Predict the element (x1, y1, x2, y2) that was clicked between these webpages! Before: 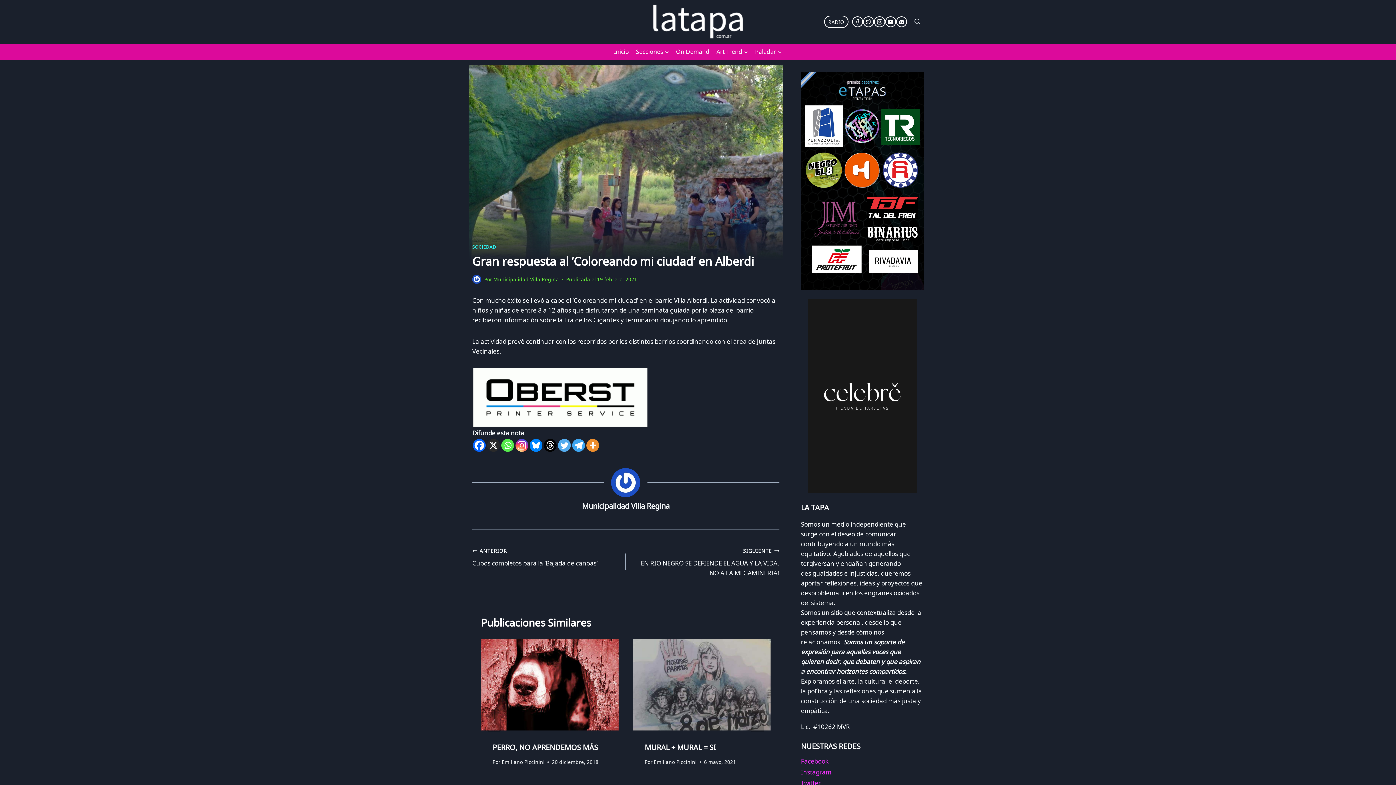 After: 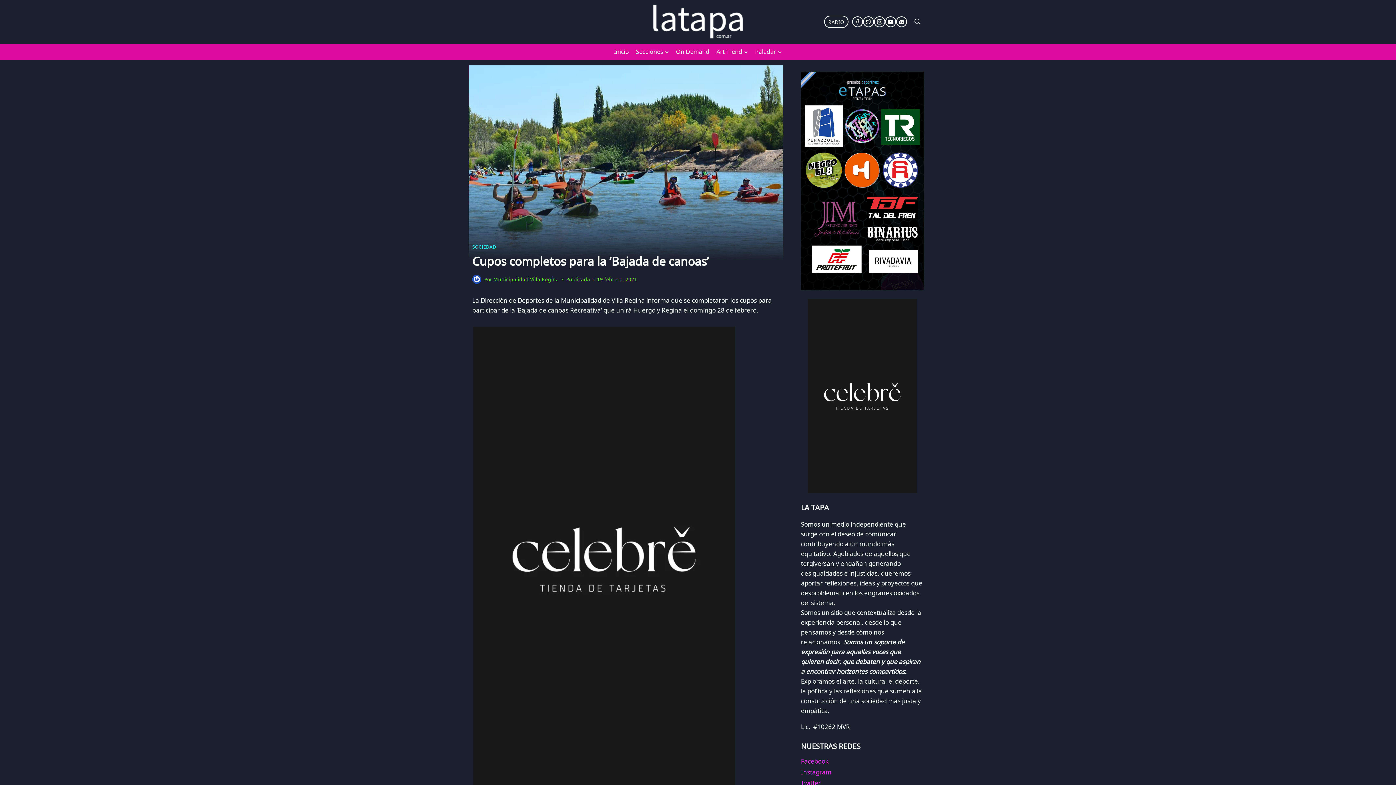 Action: bbox: (472, 545, 625, 568) label: ANTERIOR
Cupos completos para la ‘Bajada de canoas’